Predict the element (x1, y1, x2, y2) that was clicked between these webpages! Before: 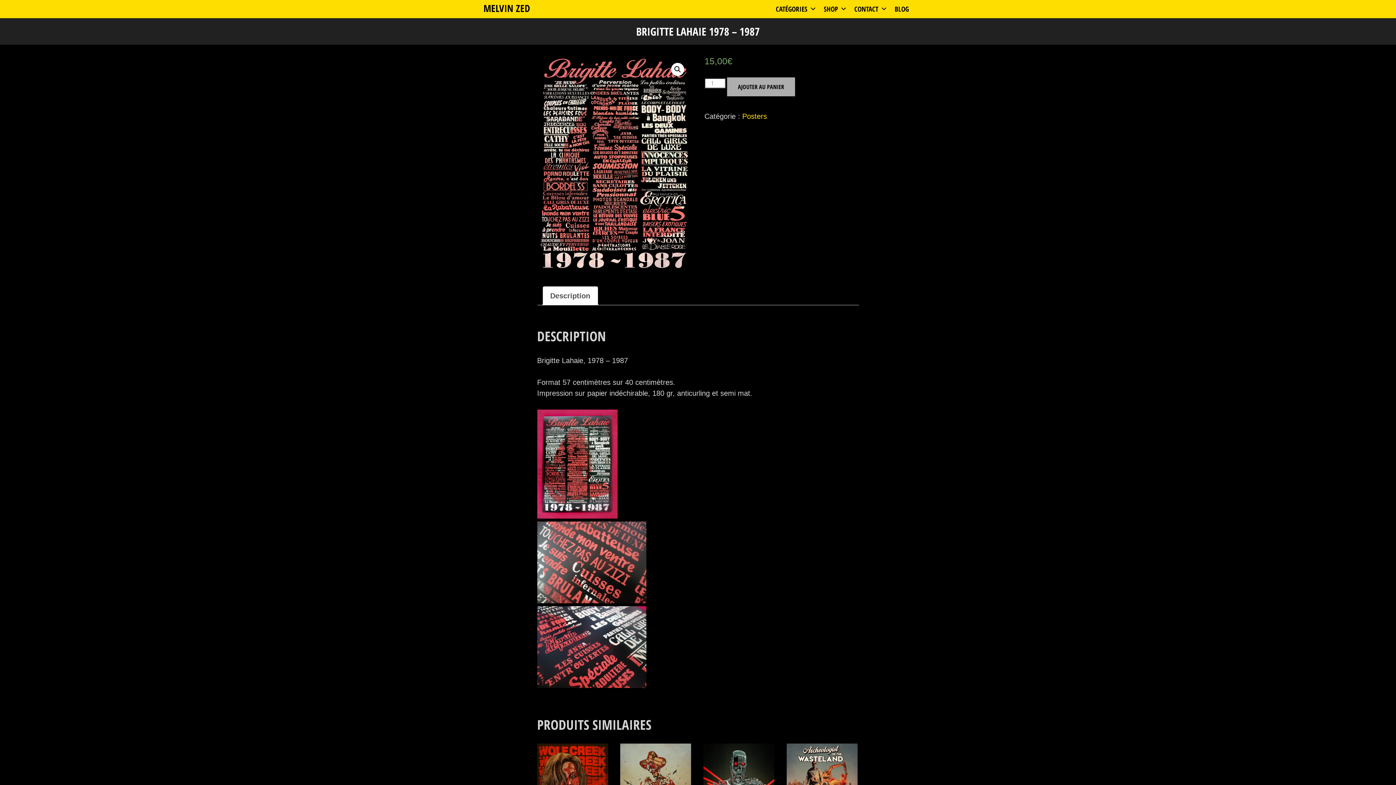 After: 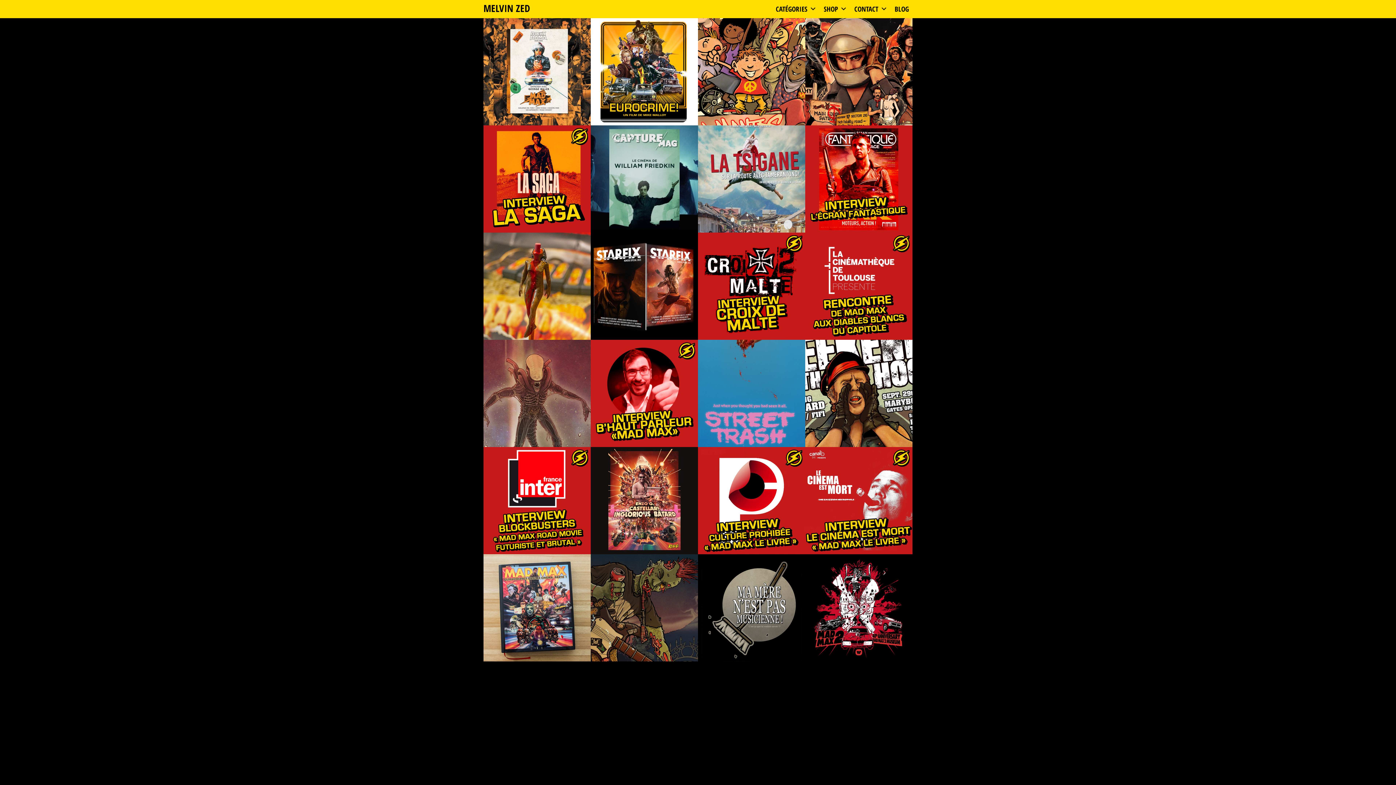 Action: label: MELVIN ZED bbox: (483, 1, 530, 14)